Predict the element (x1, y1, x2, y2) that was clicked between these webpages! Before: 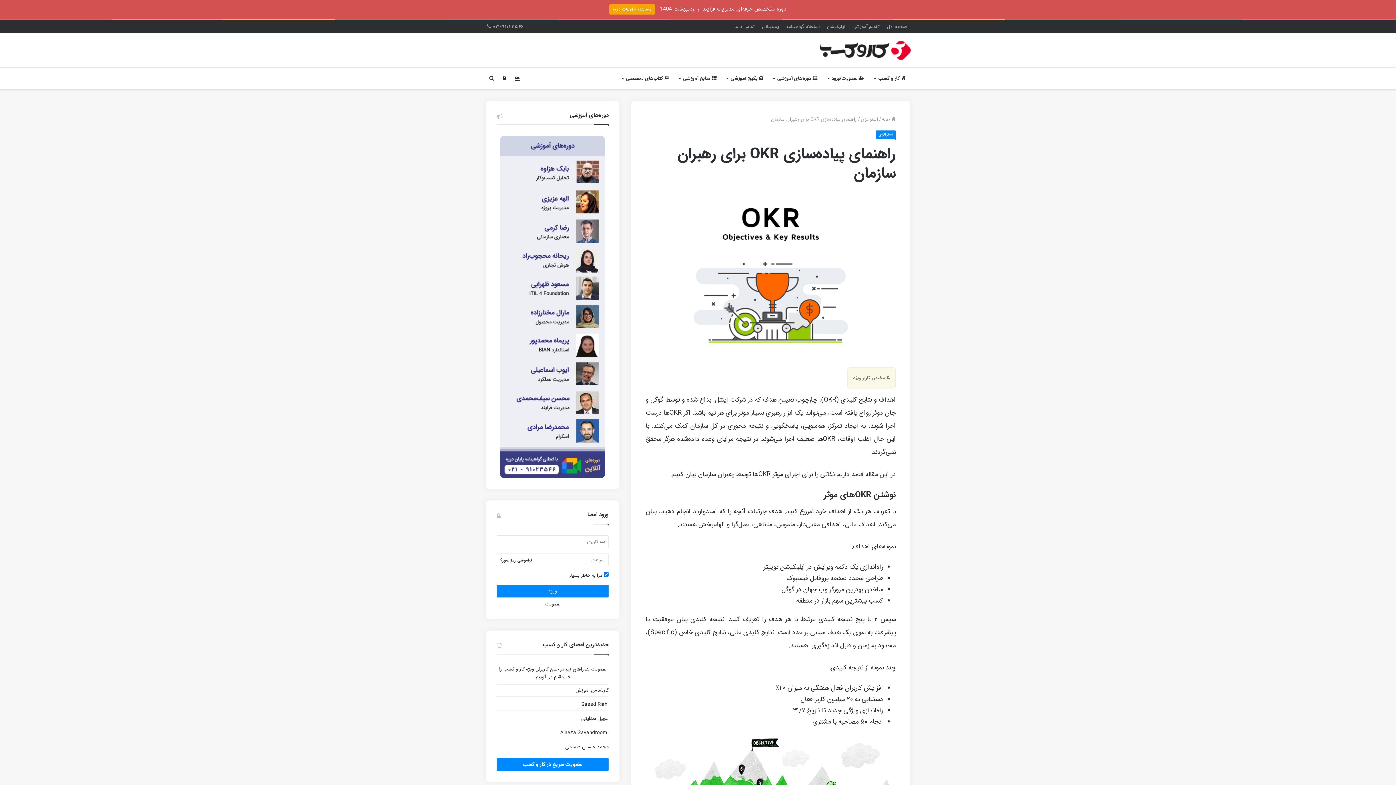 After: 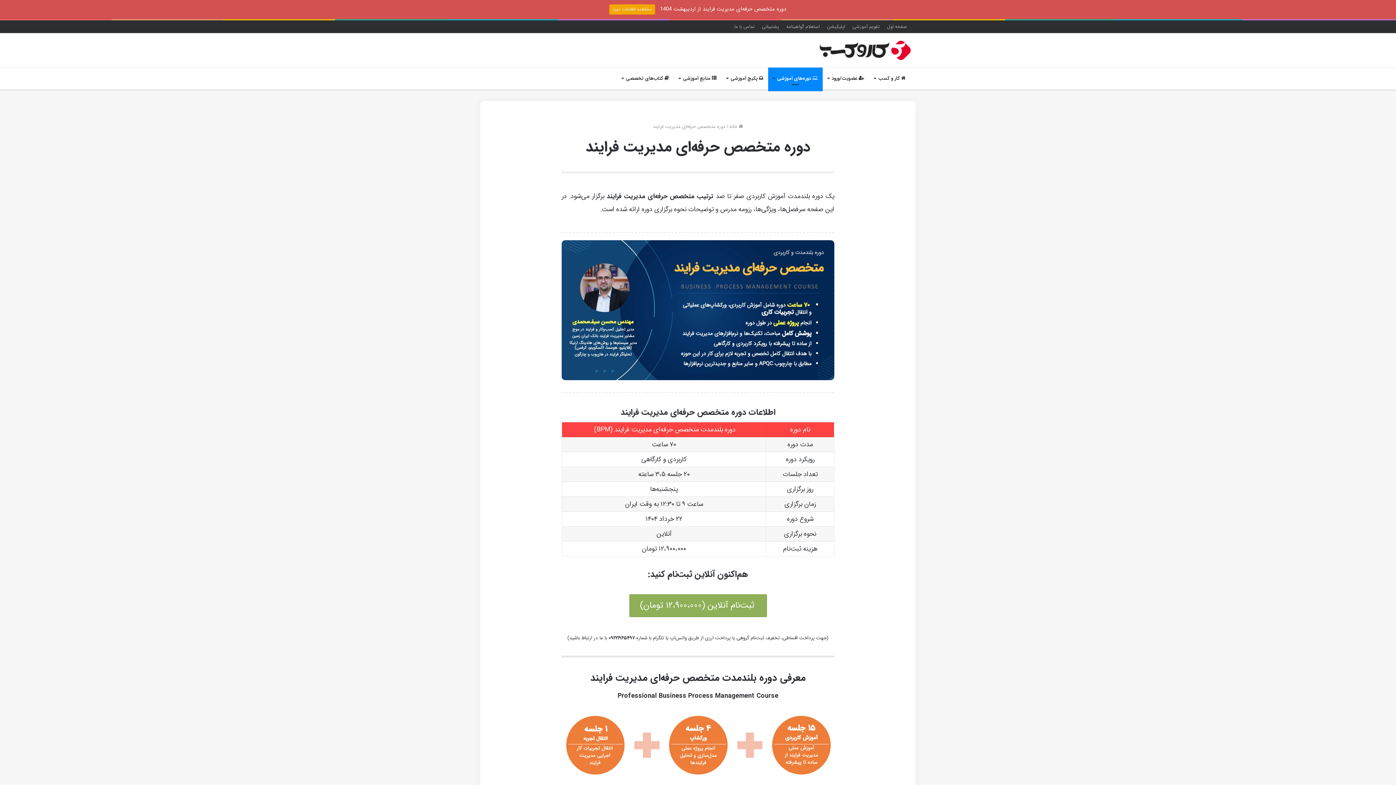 Action: label: مشاهده اطلاعات دوره bbox: (609, 4, 655, 14)